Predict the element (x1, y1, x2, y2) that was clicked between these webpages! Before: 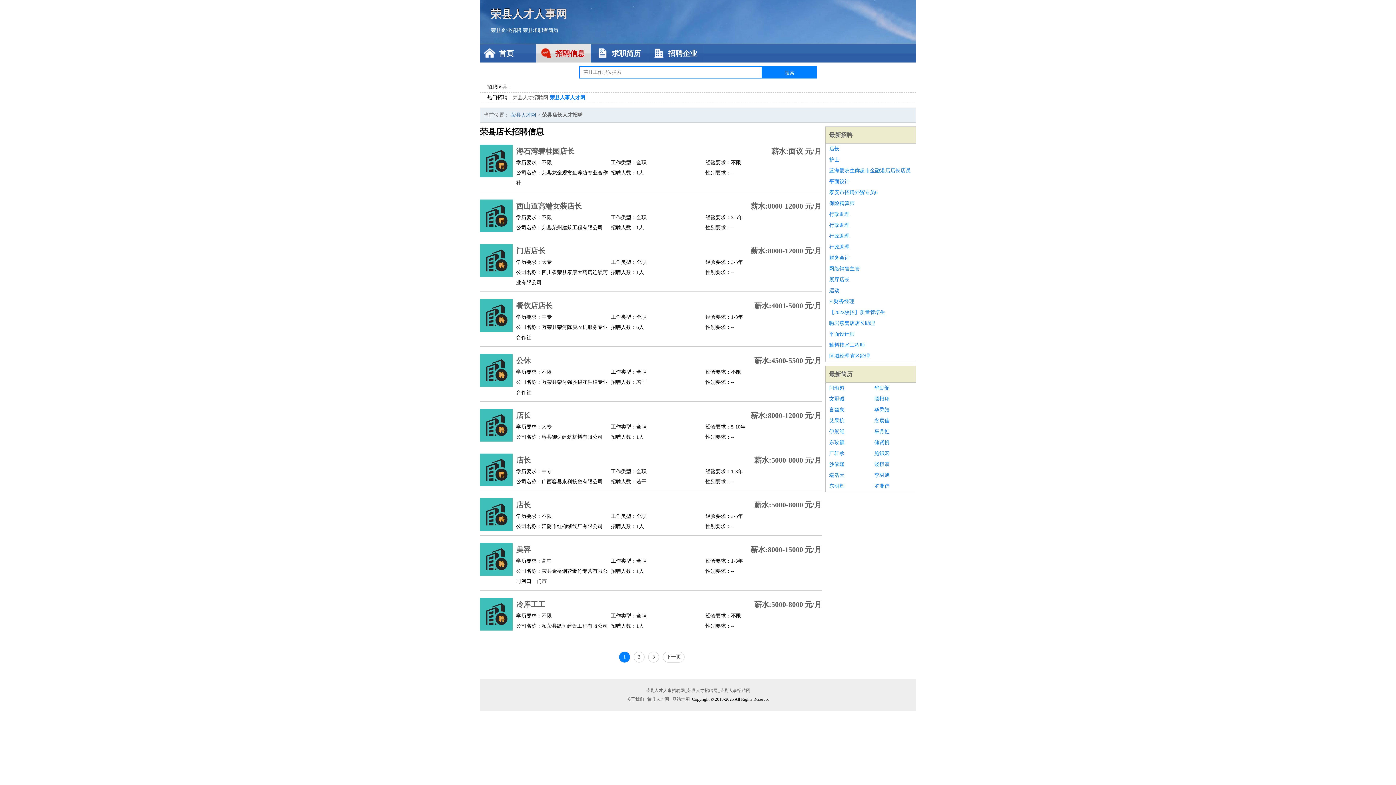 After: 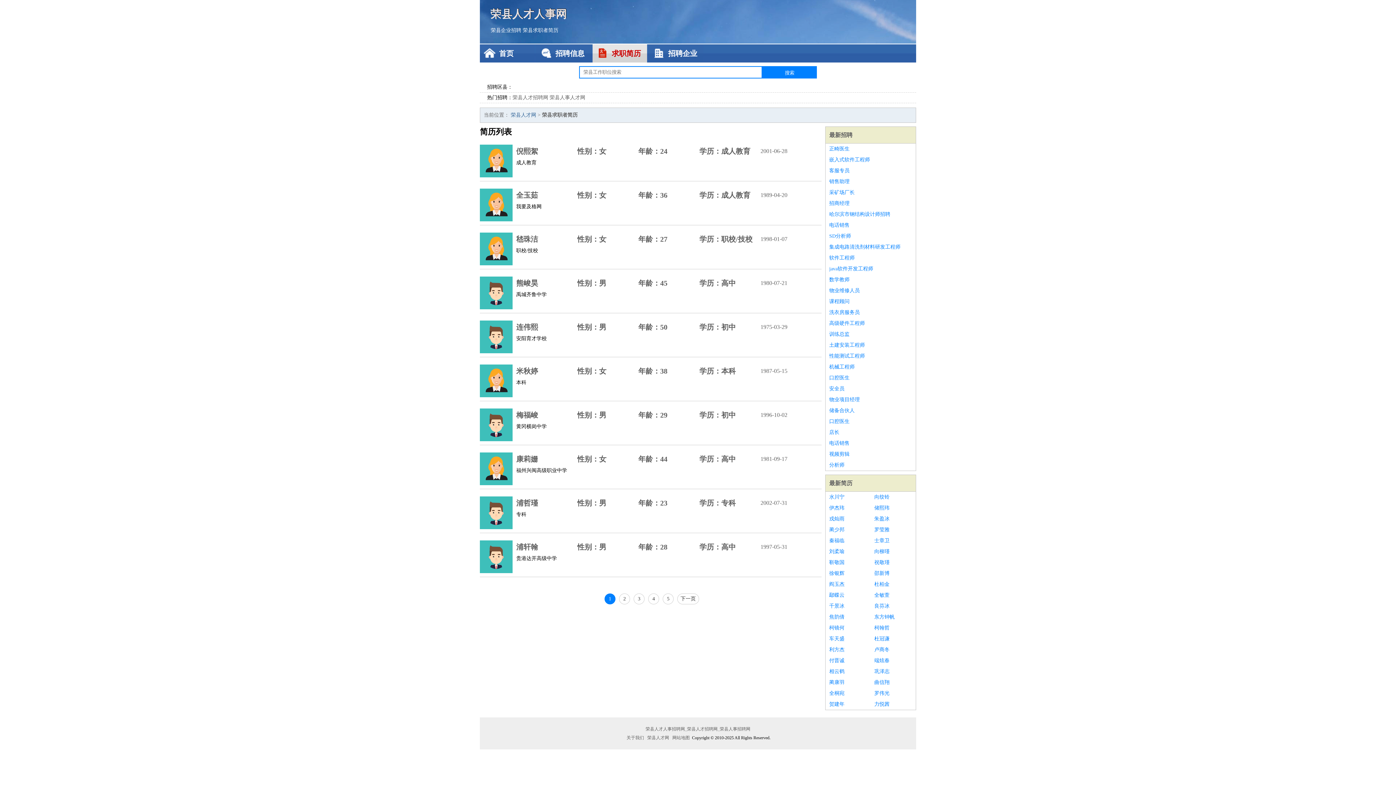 Action: bbox: (522, 27, 558, 33) label: 荣县求职者简历